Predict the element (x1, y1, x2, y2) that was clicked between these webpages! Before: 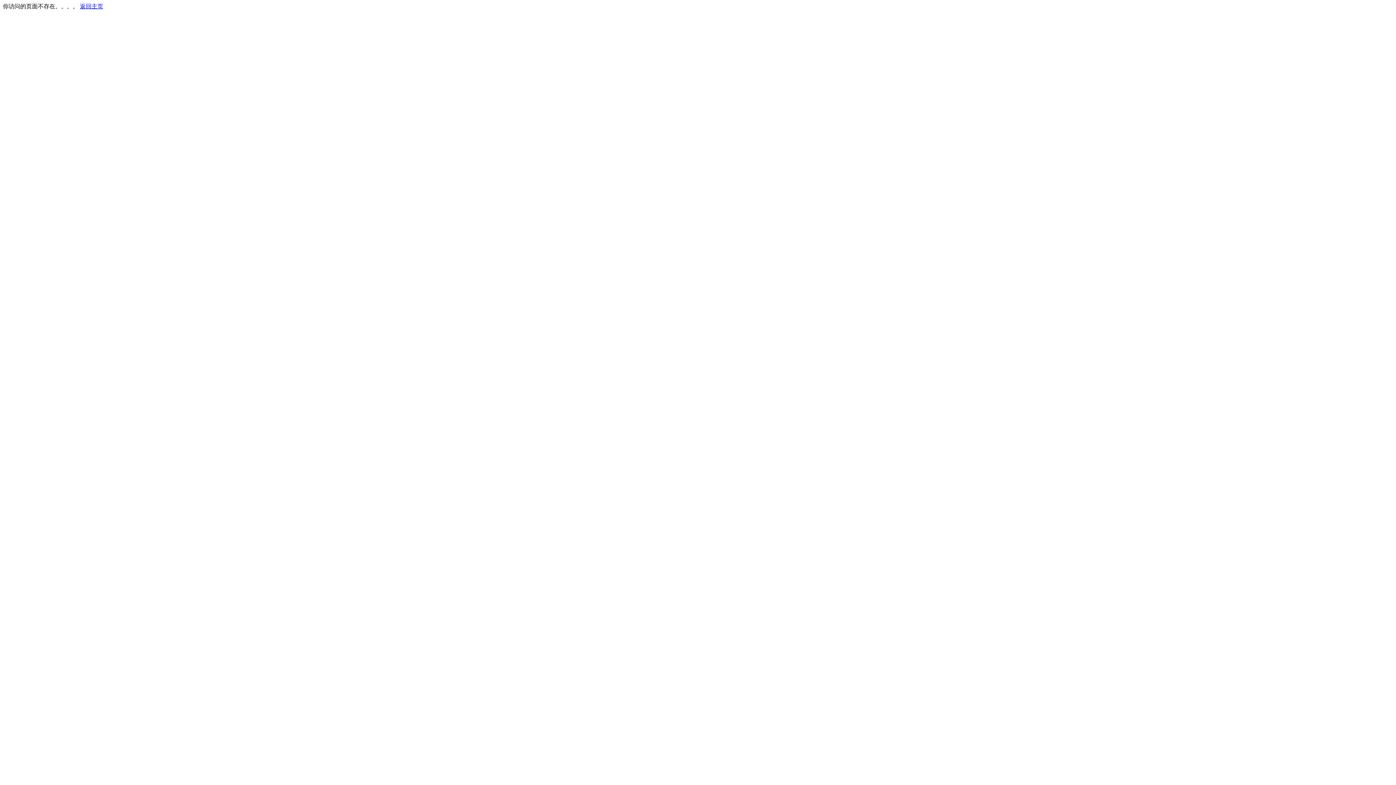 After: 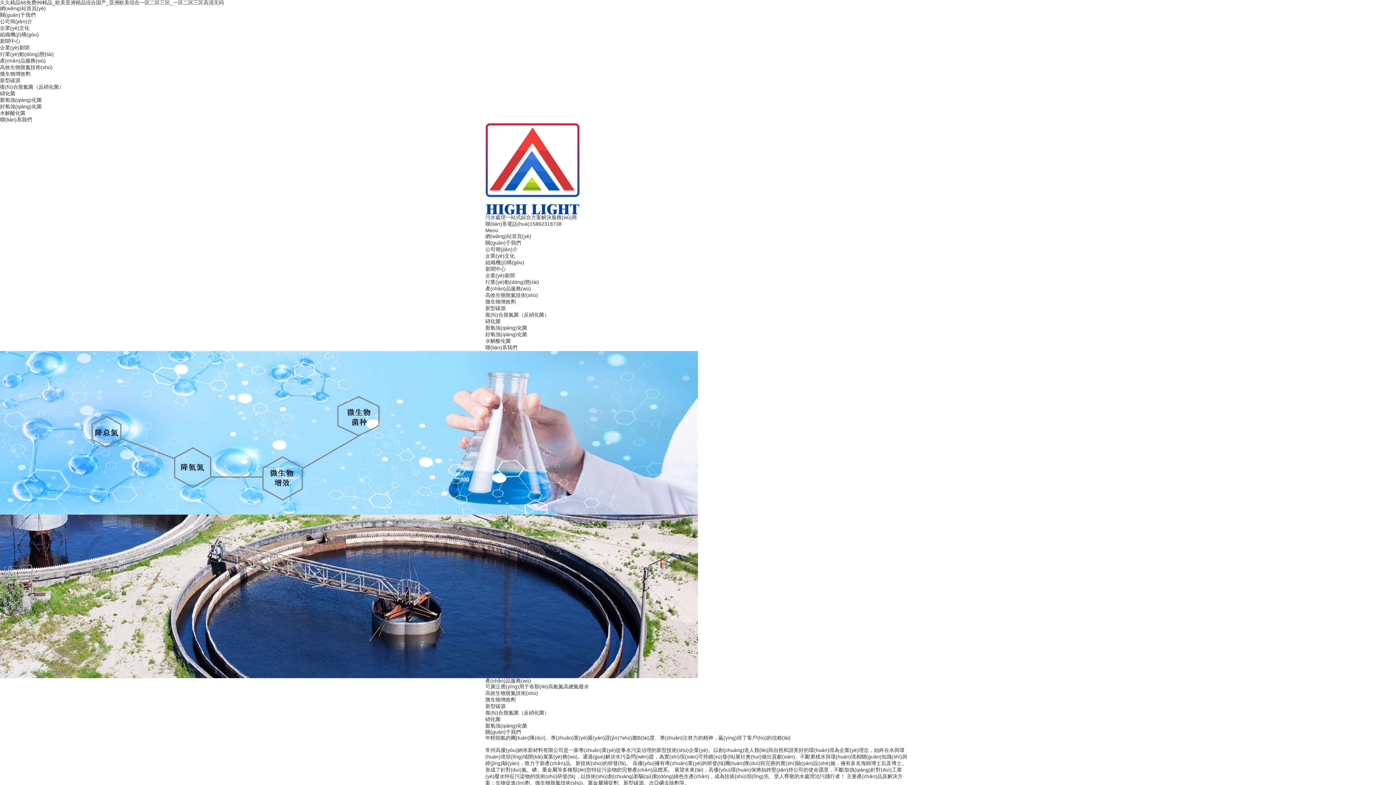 Action: bbox: (80, 3, 103, 9) label: 返回主页